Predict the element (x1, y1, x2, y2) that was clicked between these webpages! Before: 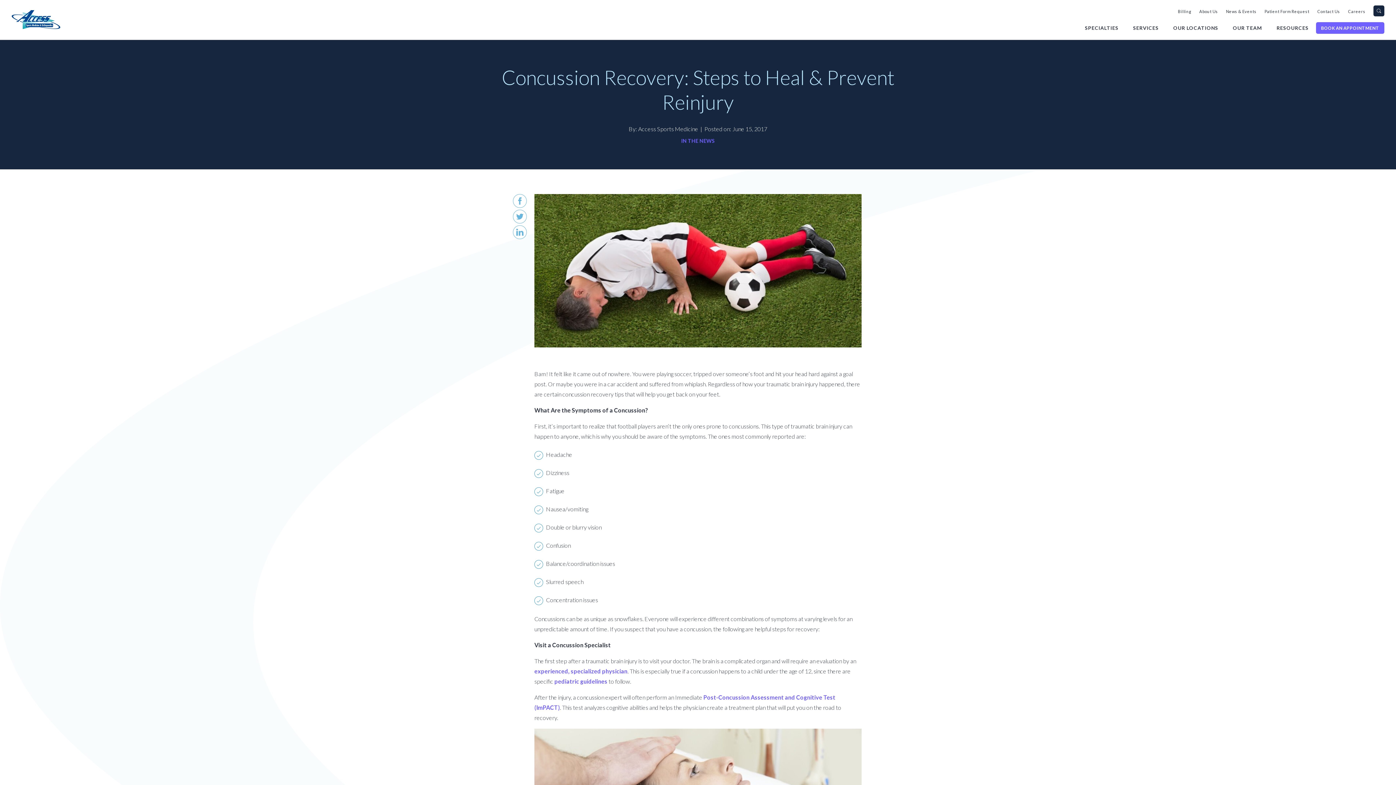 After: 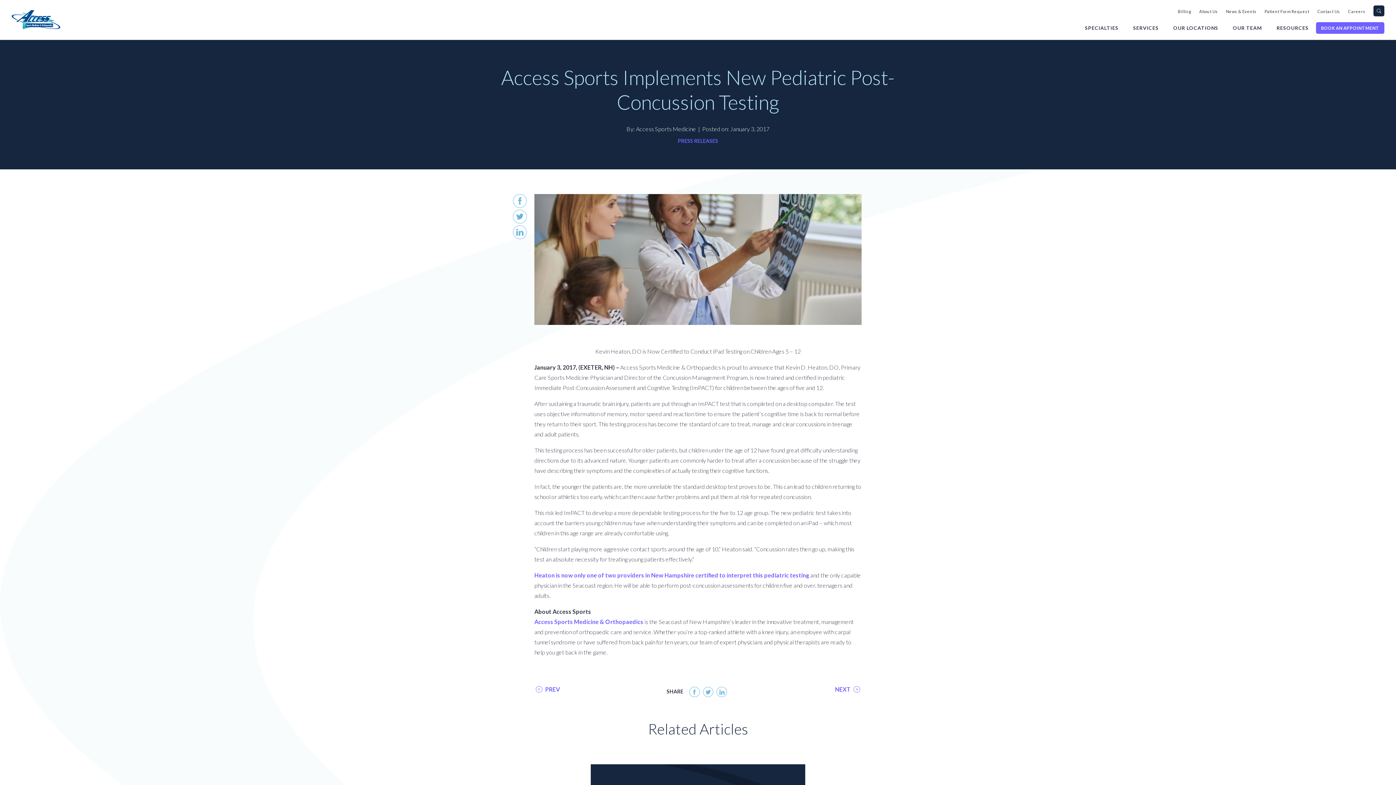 Action: bbox: (554, 678, 607, 684) label: pediatric guidelines